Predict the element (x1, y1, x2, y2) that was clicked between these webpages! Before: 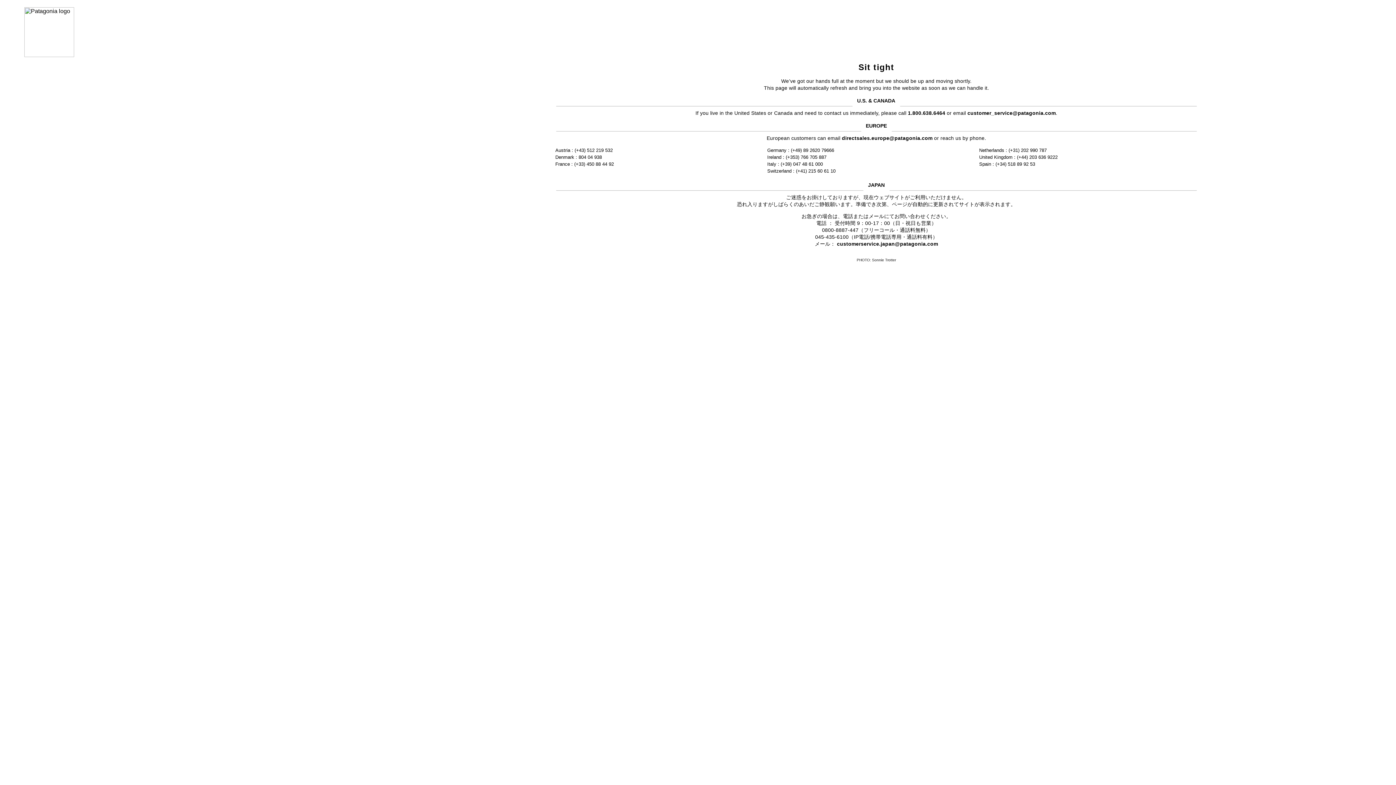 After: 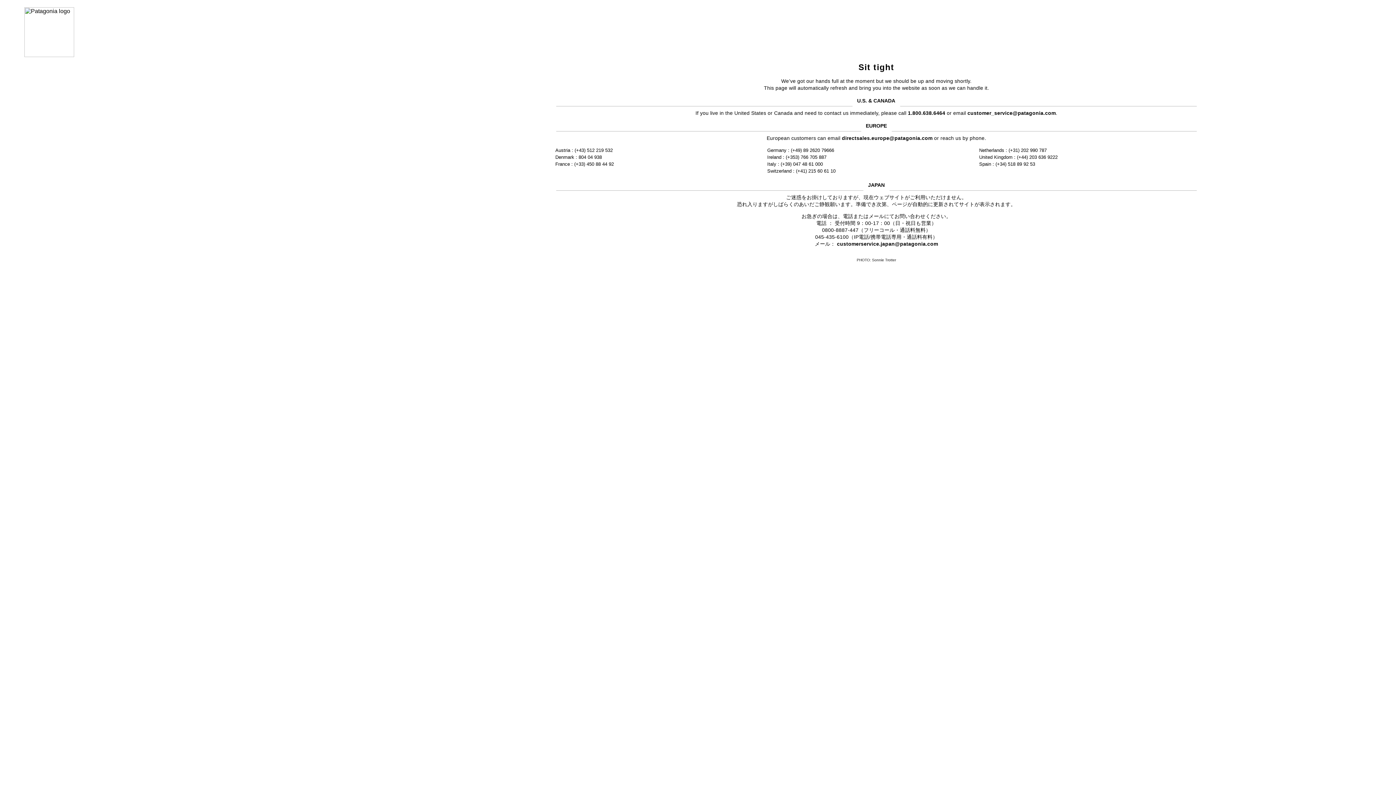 Action: bbox: (967, 110, 1056, 115) label: customer_service@patagonia.com